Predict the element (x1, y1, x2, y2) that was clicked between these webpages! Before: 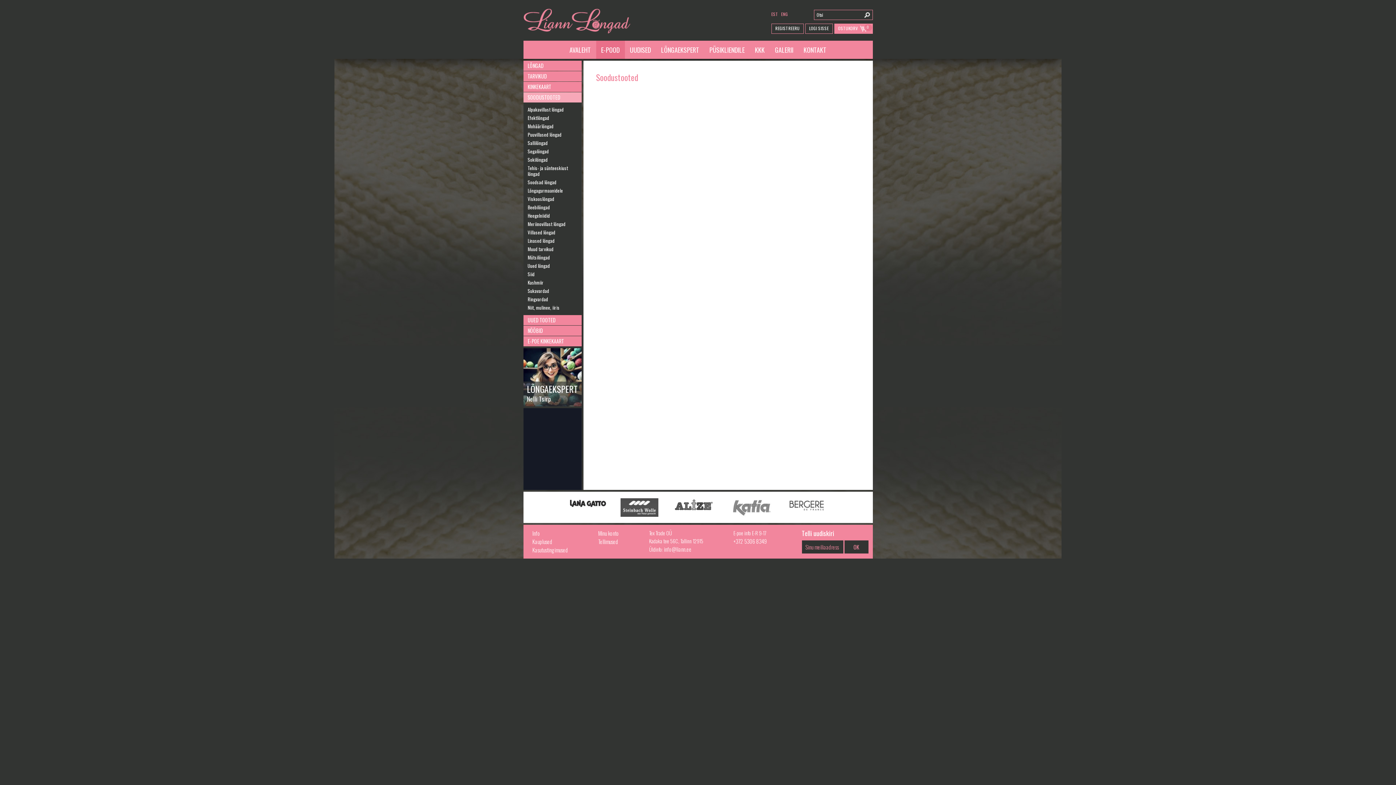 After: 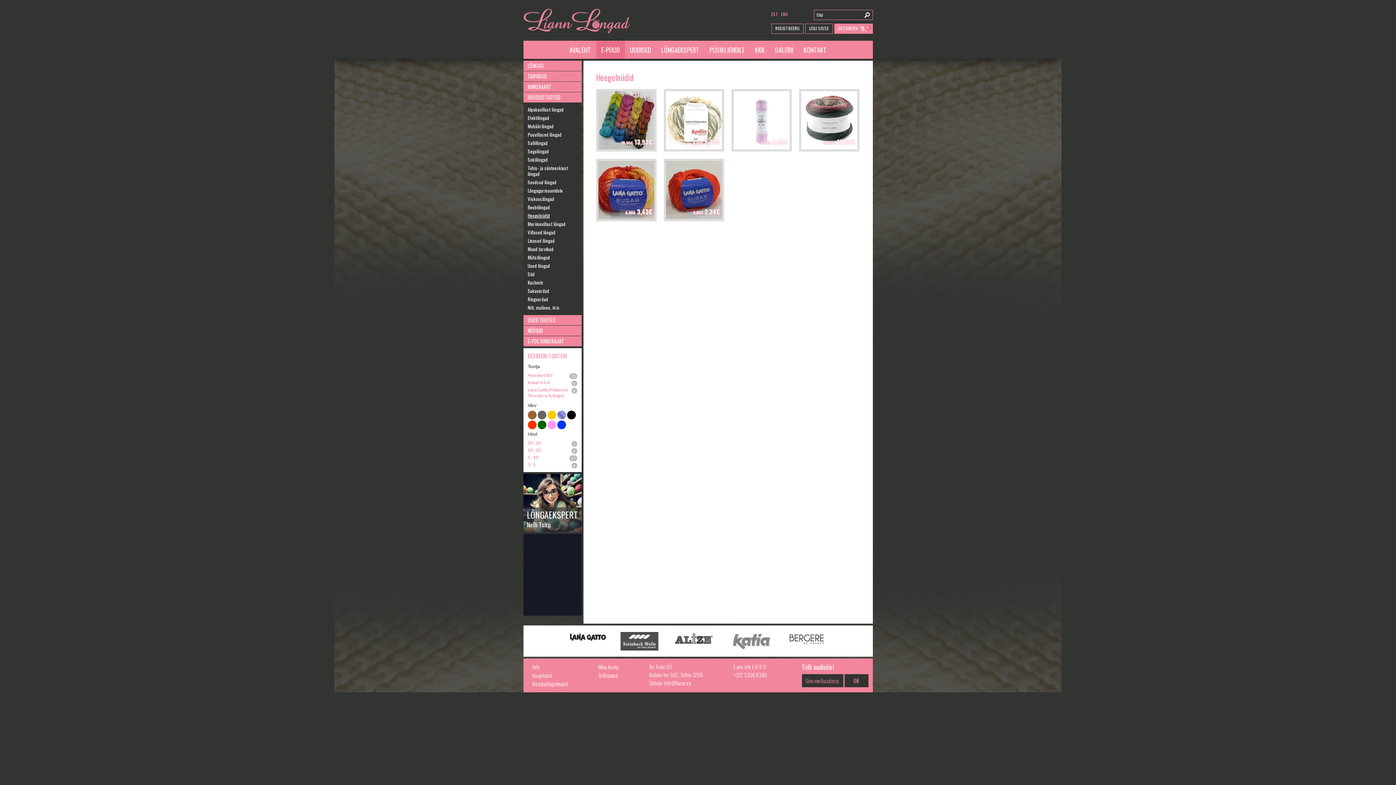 Action: label: Heegelniidid bbox: (523, 211, 581, 219)